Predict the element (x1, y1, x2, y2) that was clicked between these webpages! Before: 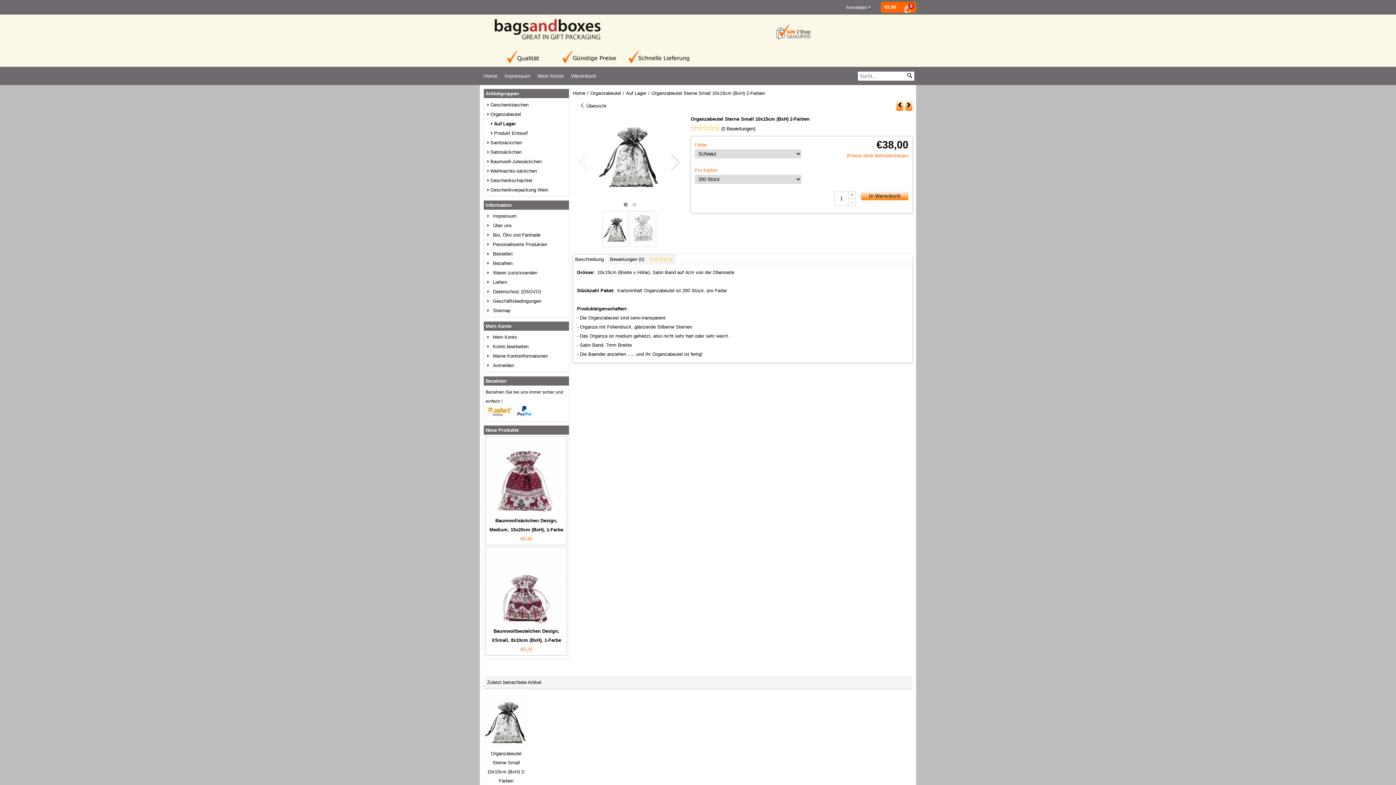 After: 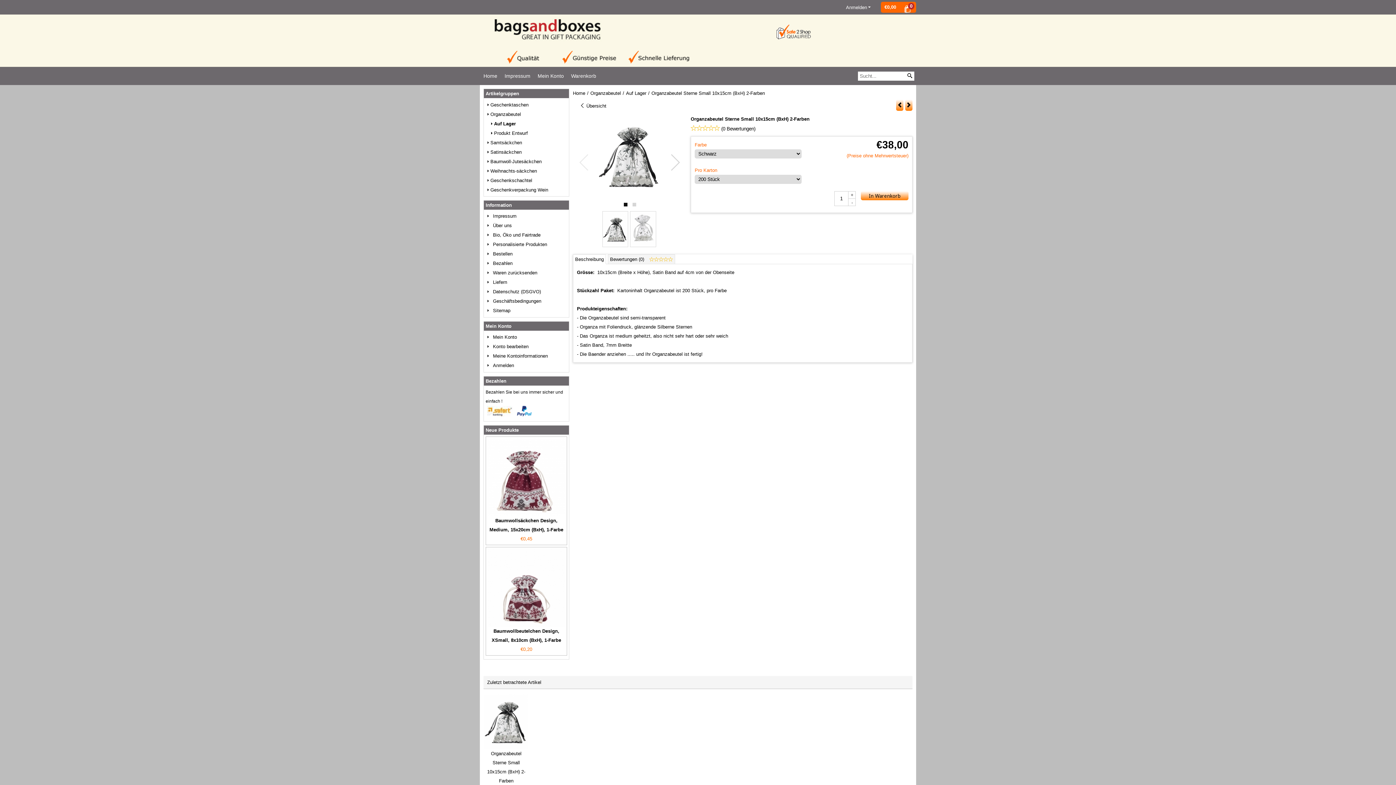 Action: bbox: (621, 201, 630, 208)